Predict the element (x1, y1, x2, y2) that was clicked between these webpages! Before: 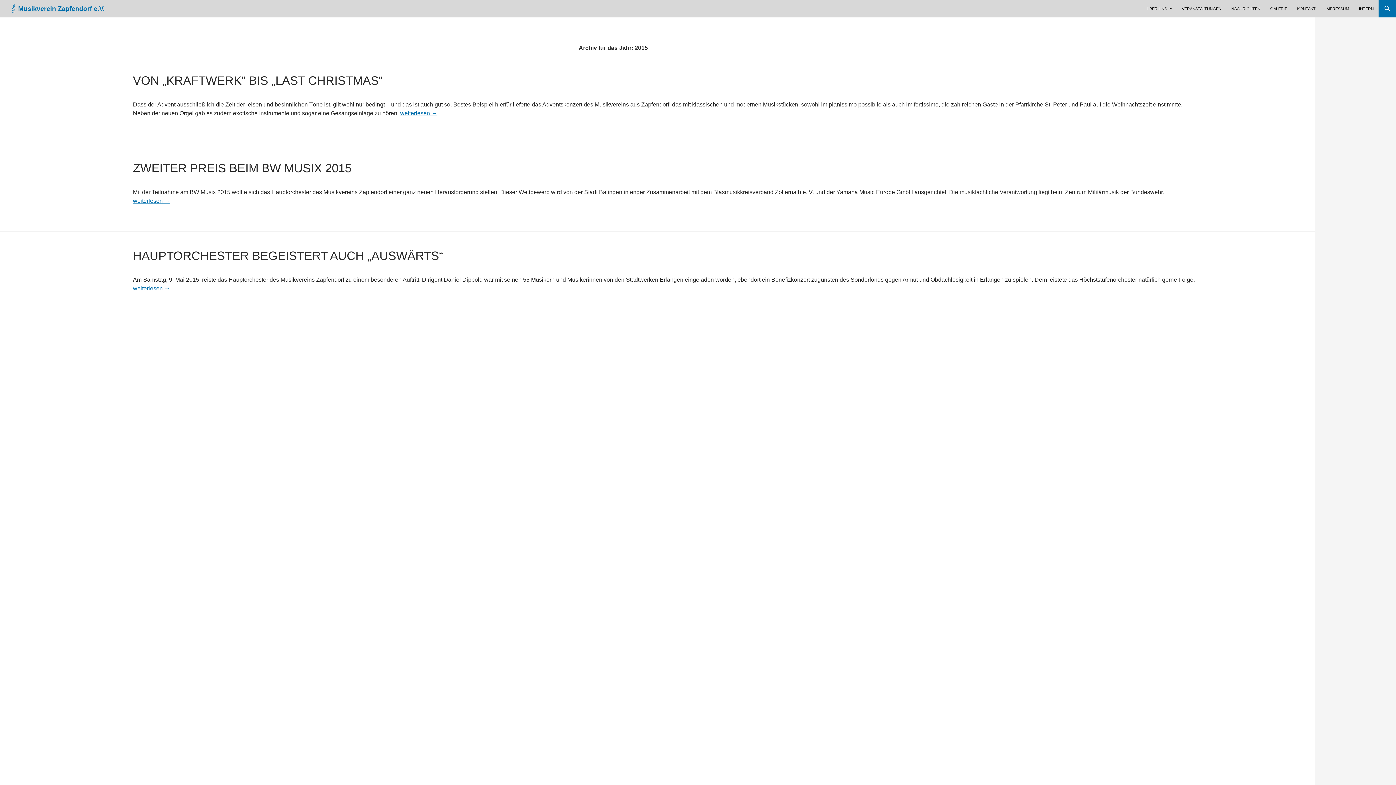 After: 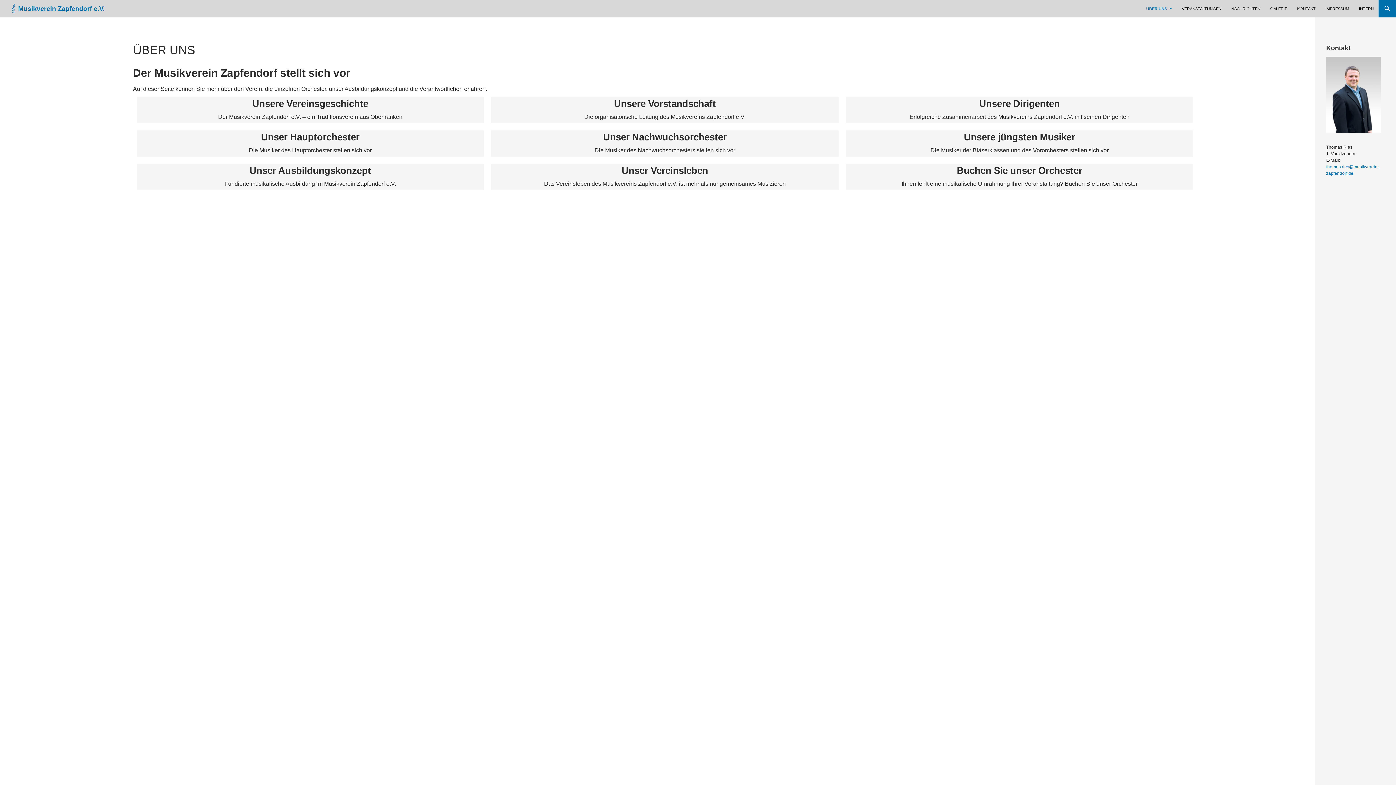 Action: bbox: (1142, 0, 1176, 17) label: ÜBER UNS